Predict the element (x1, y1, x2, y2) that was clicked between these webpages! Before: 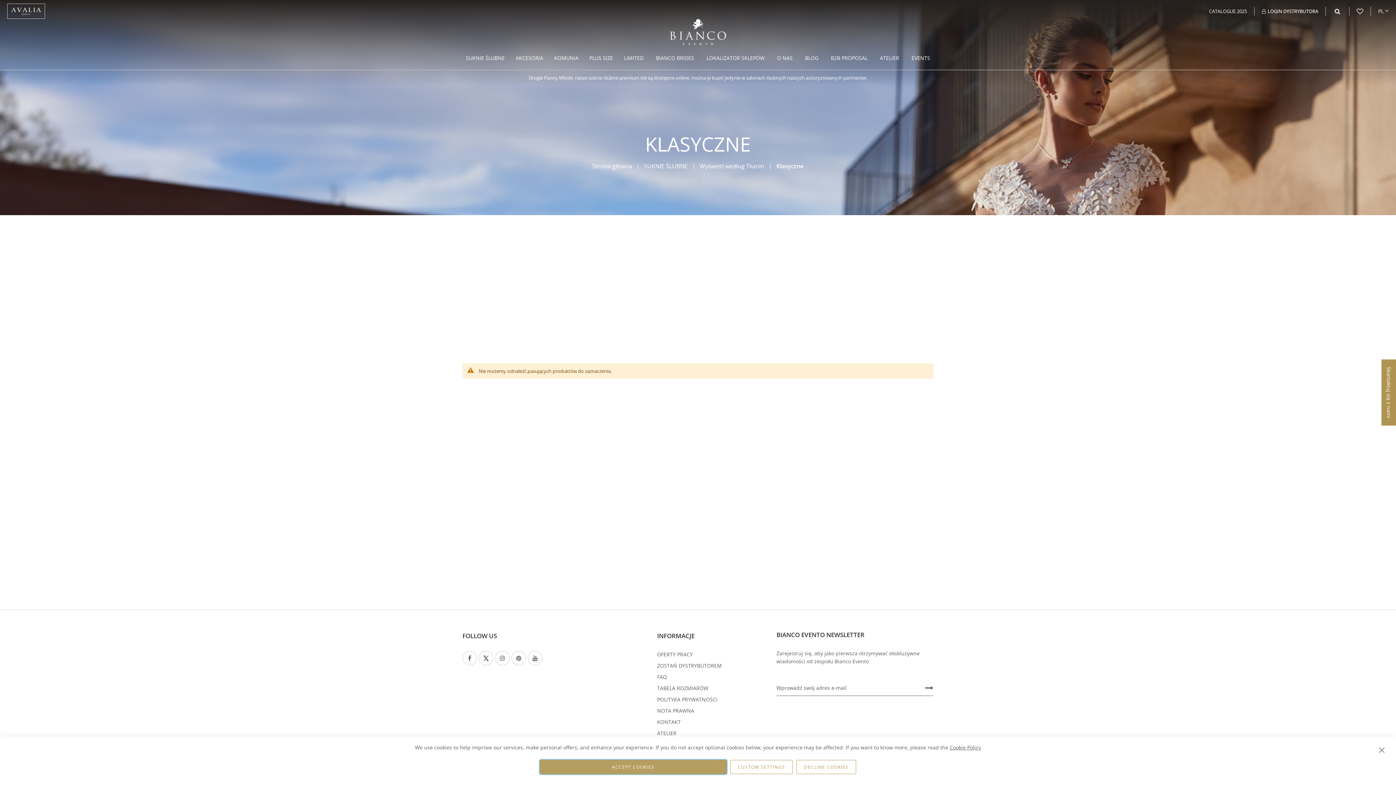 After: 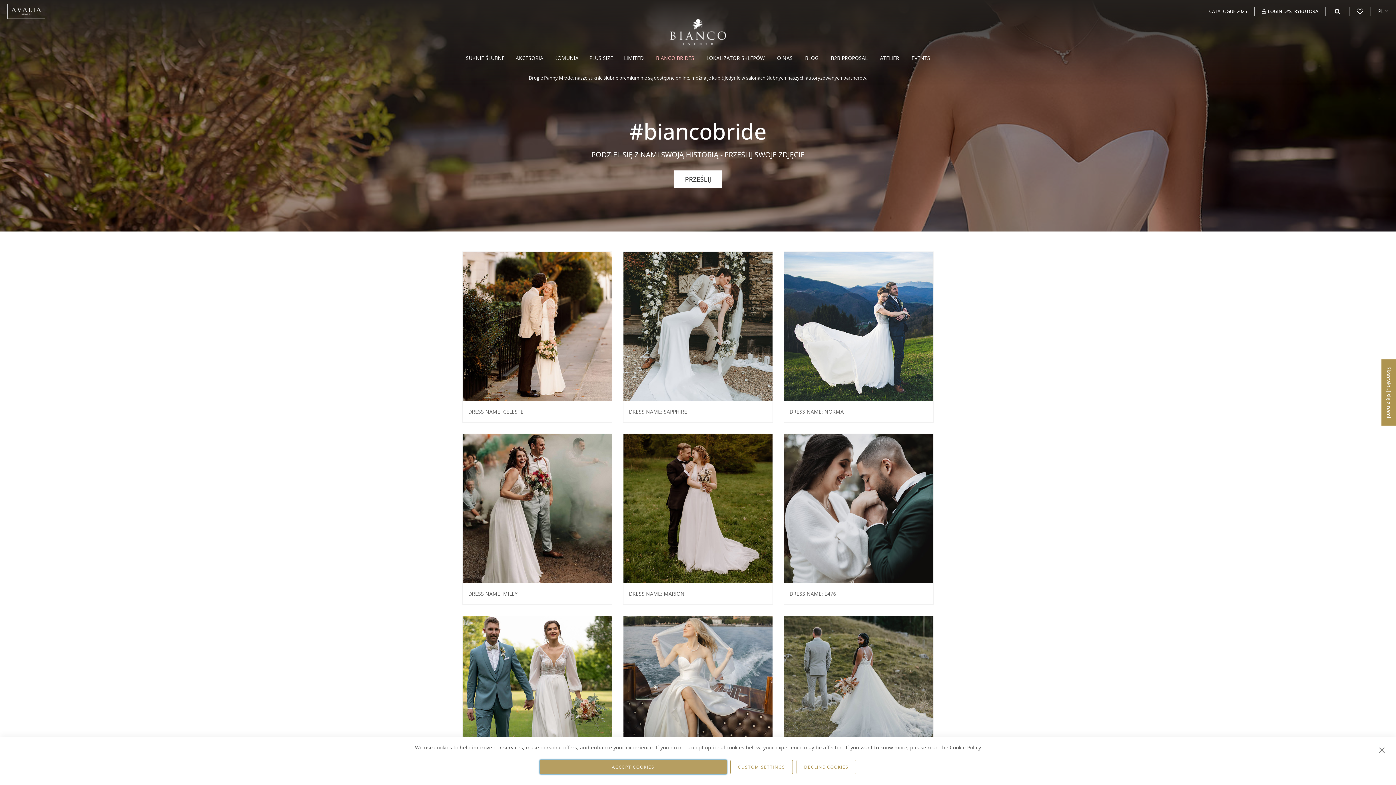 Action: label: BIANCO BRIDES bbox: (650, 46, 699, 69)